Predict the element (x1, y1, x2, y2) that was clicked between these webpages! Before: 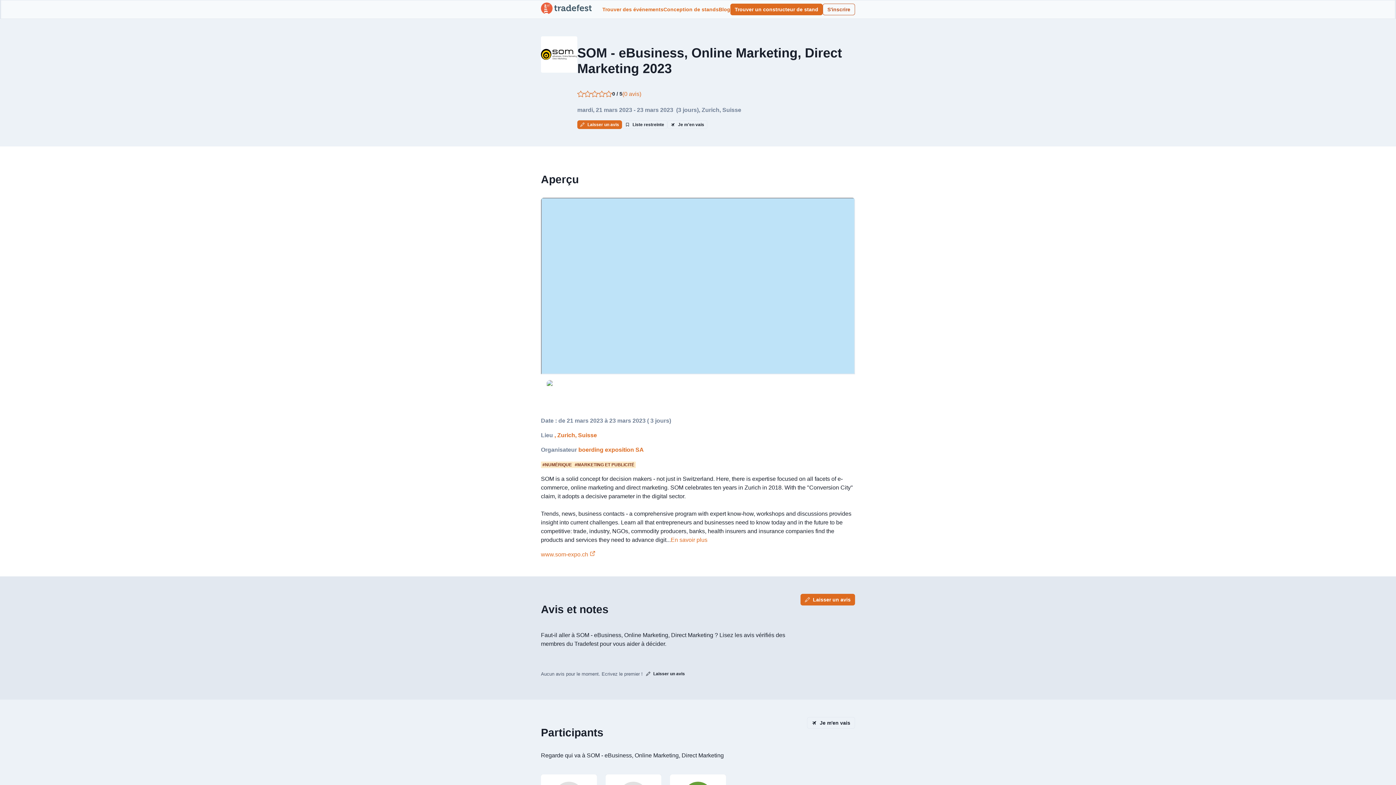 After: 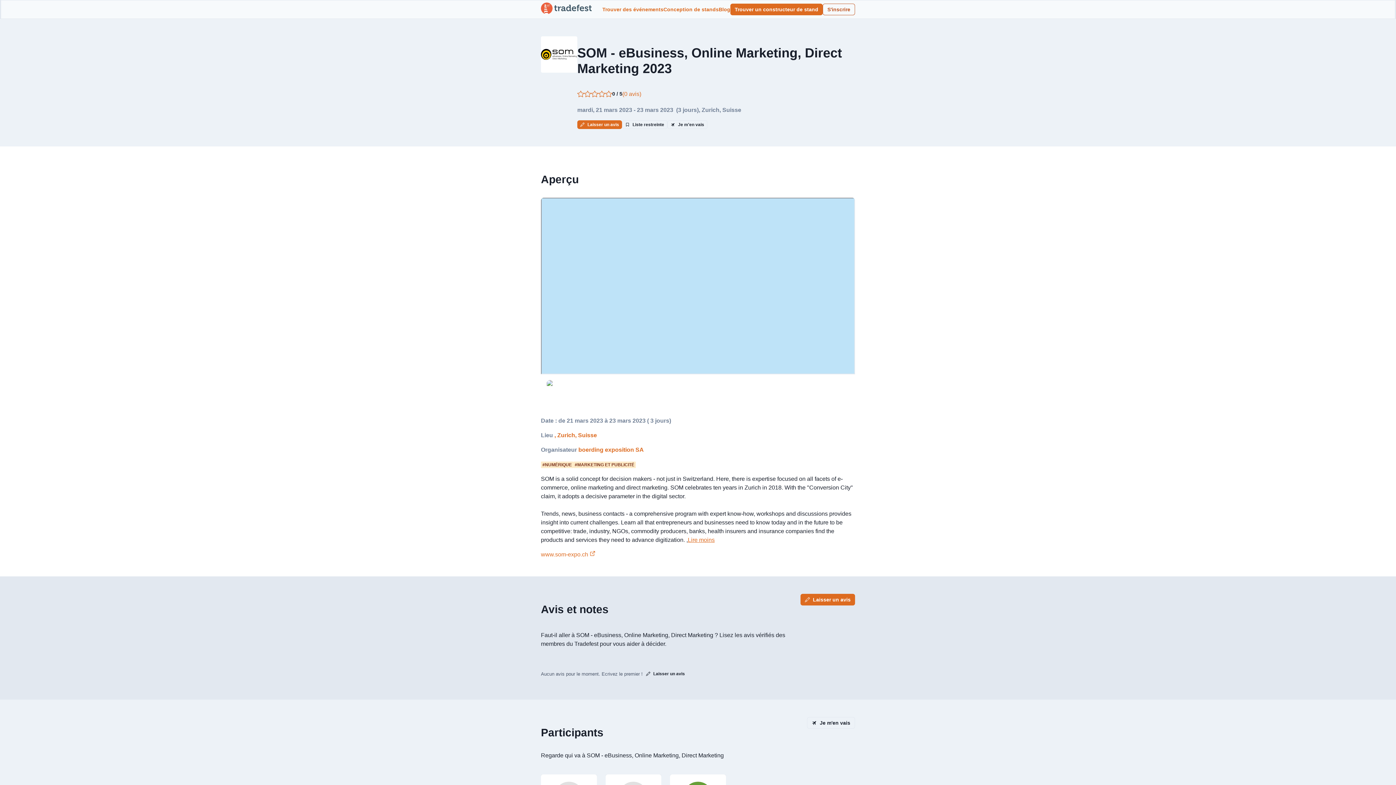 Action: bbox: (670, 537, 707, 543) label: En savoir plus